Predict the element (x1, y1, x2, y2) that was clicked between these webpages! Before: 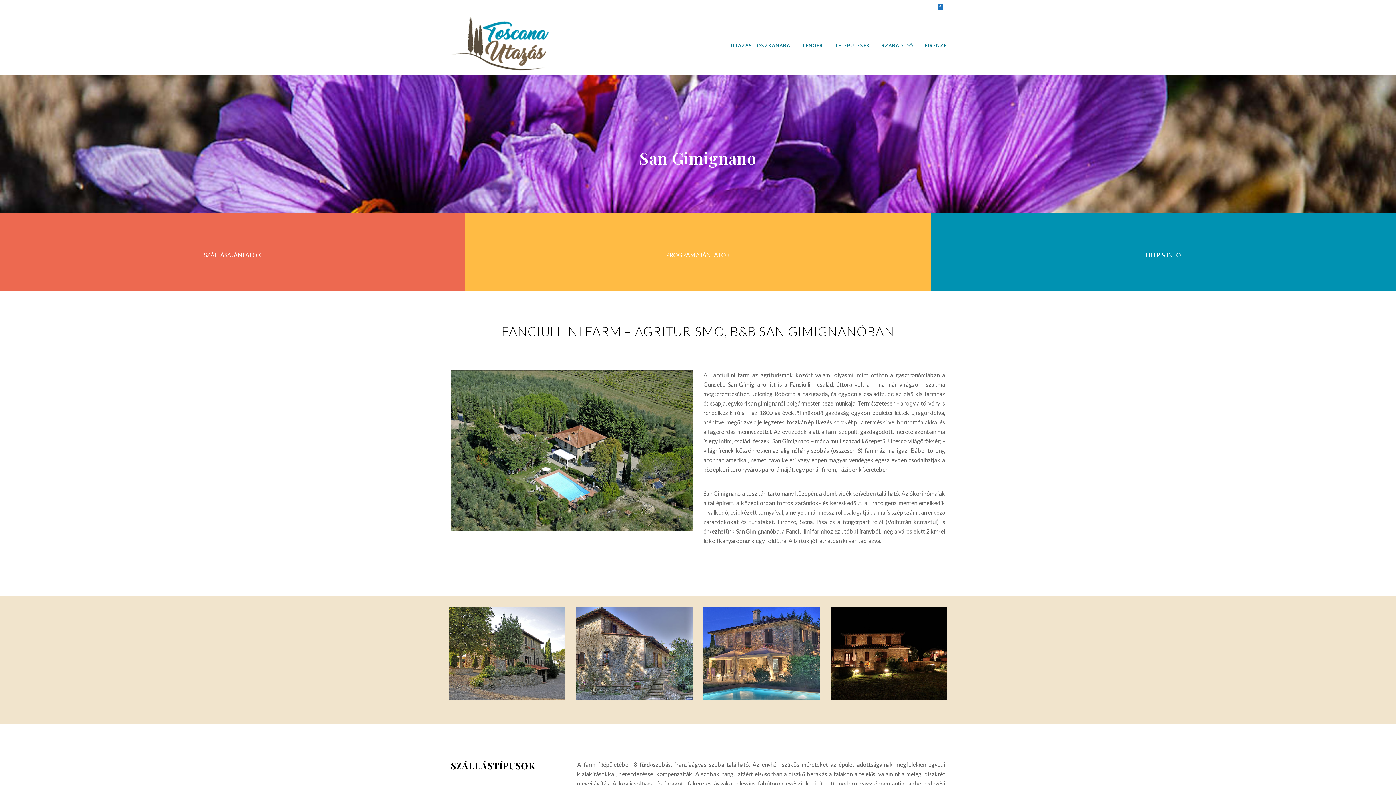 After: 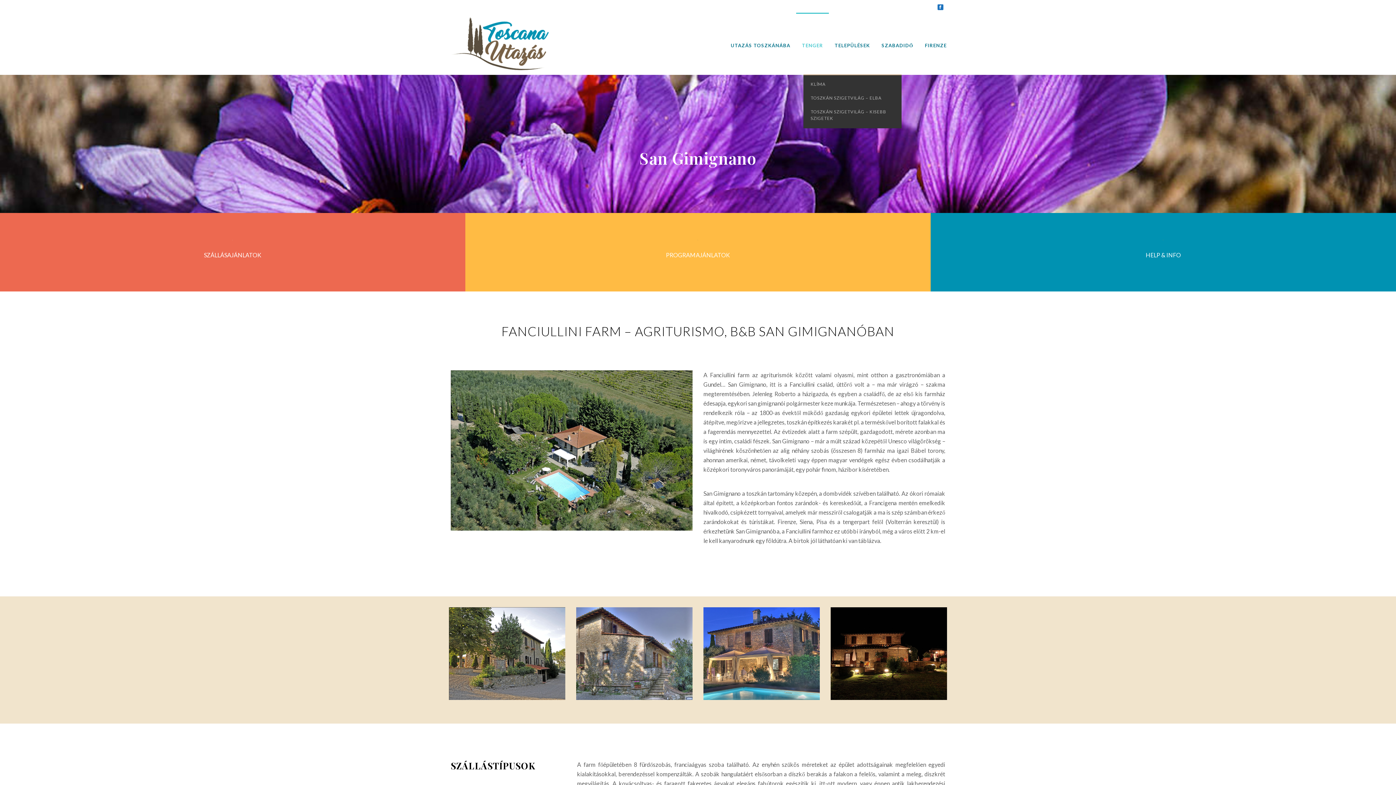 Action: bbox: (796, 12, 829, 74) label: TENGER